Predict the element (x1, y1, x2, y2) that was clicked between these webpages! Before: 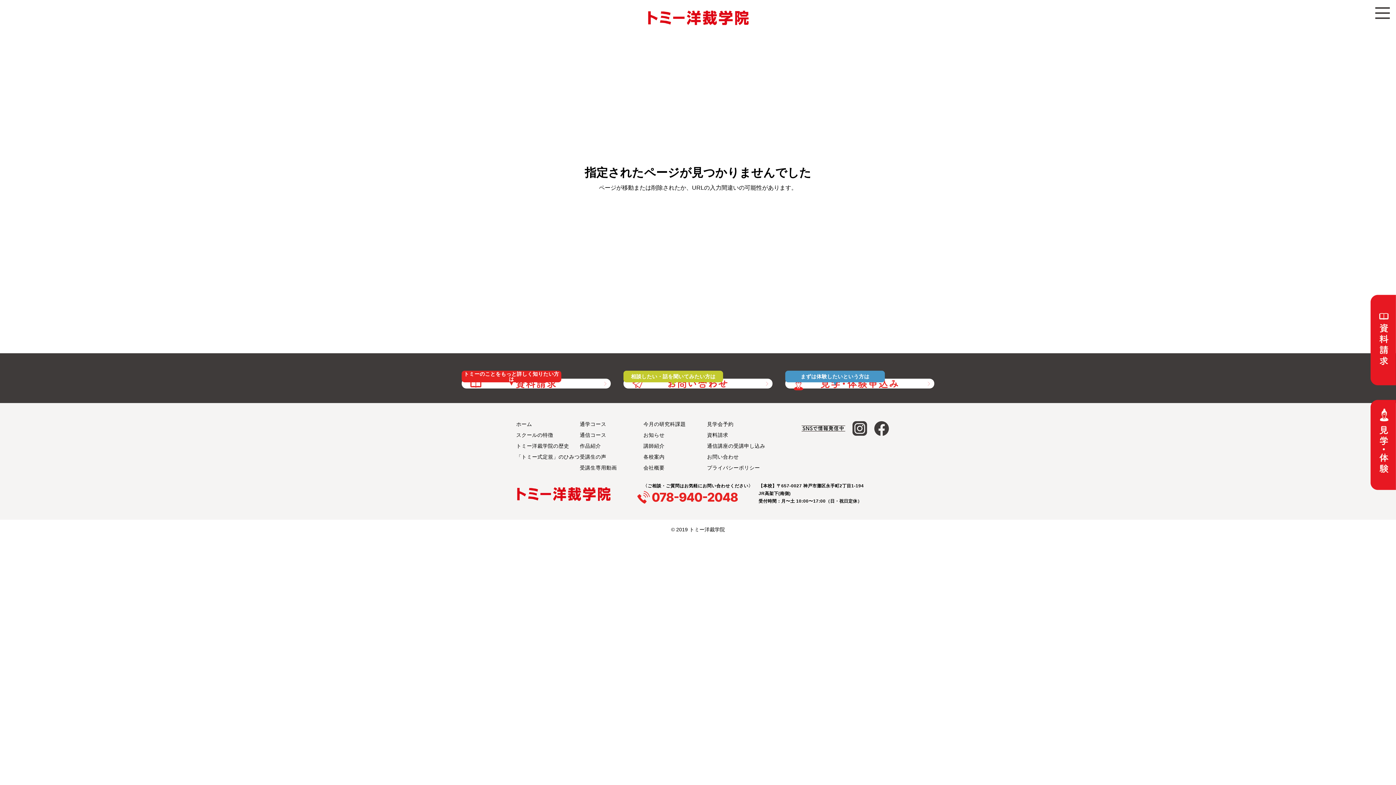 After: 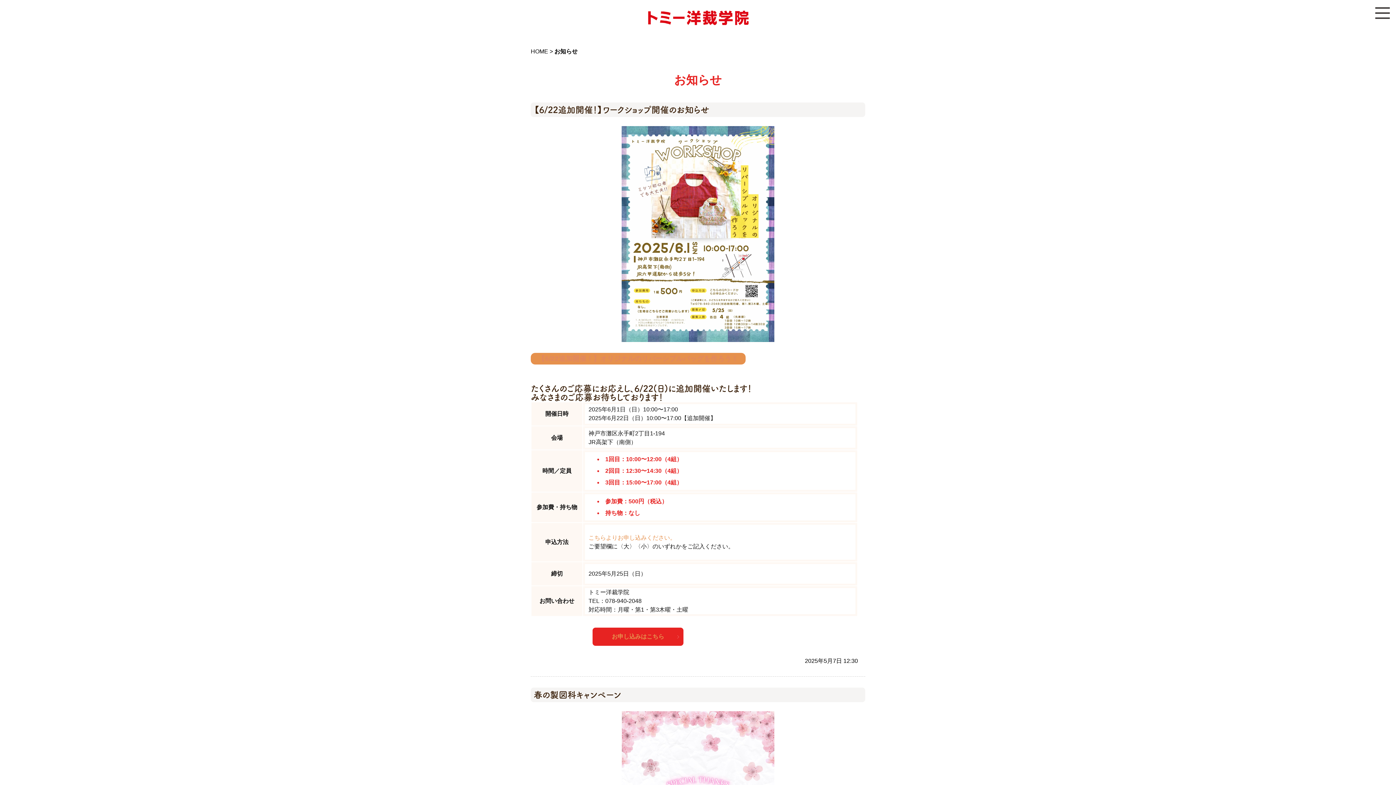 Action: label: お知らせ bbox: (643, 432, 664, 438)